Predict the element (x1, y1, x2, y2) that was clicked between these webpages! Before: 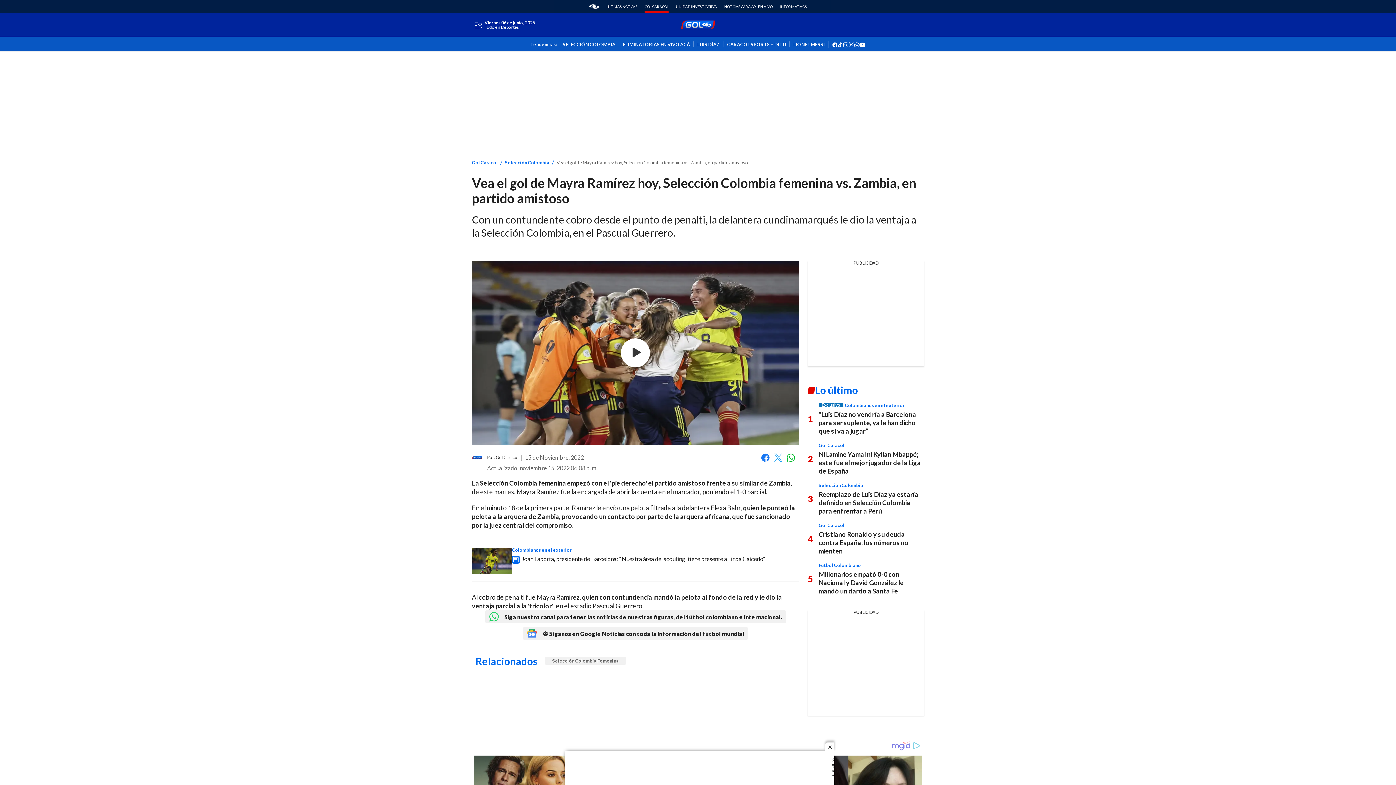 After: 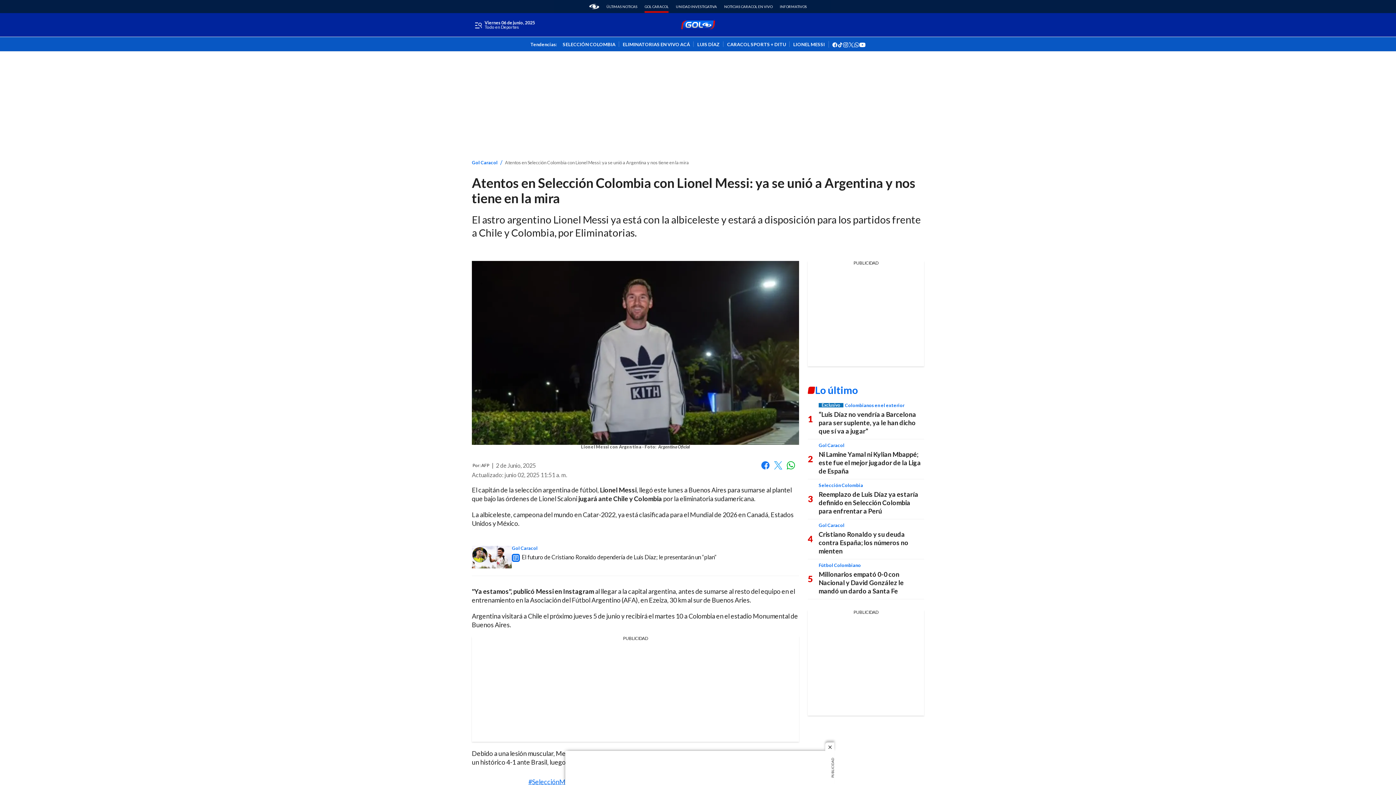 Action: label: LIONEL MESSI bbox: (789, 41, 828, 46)